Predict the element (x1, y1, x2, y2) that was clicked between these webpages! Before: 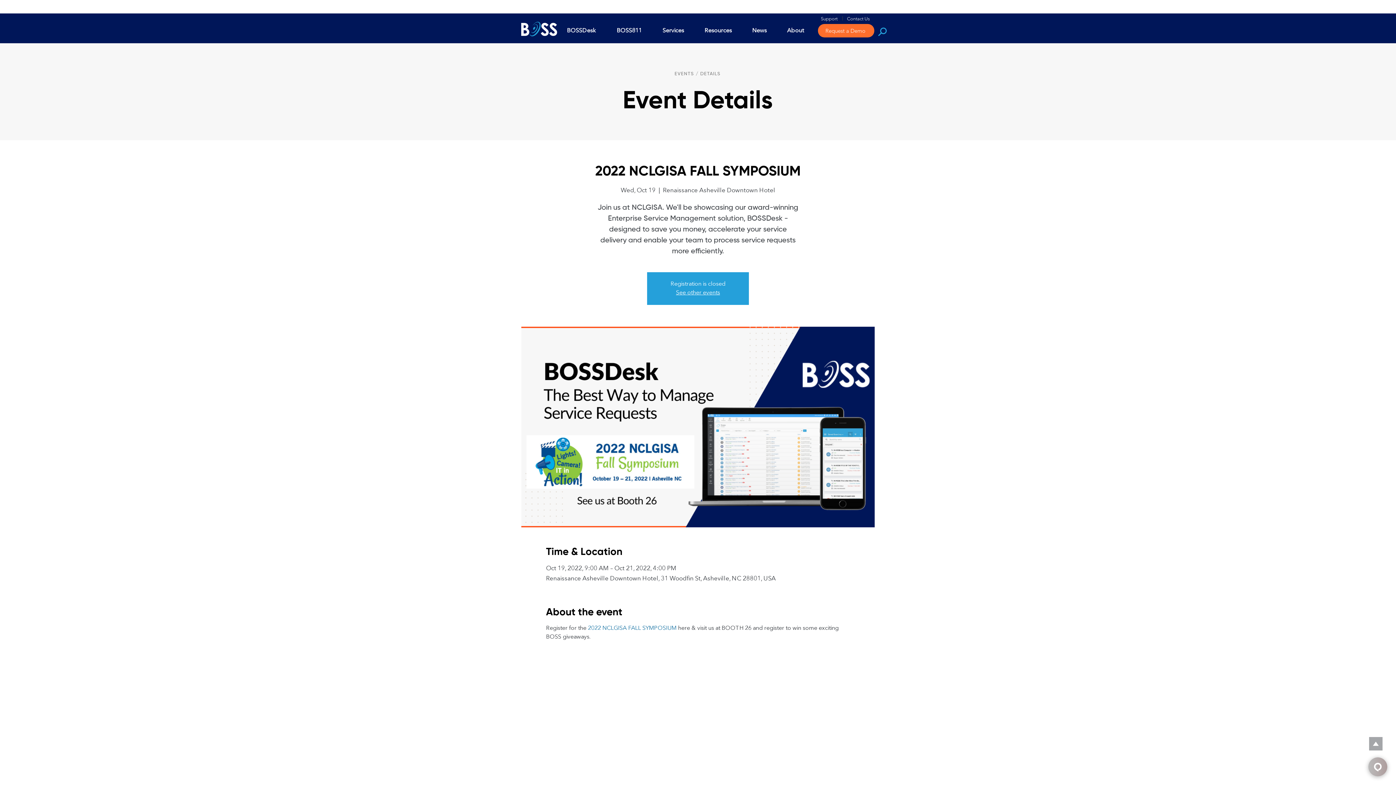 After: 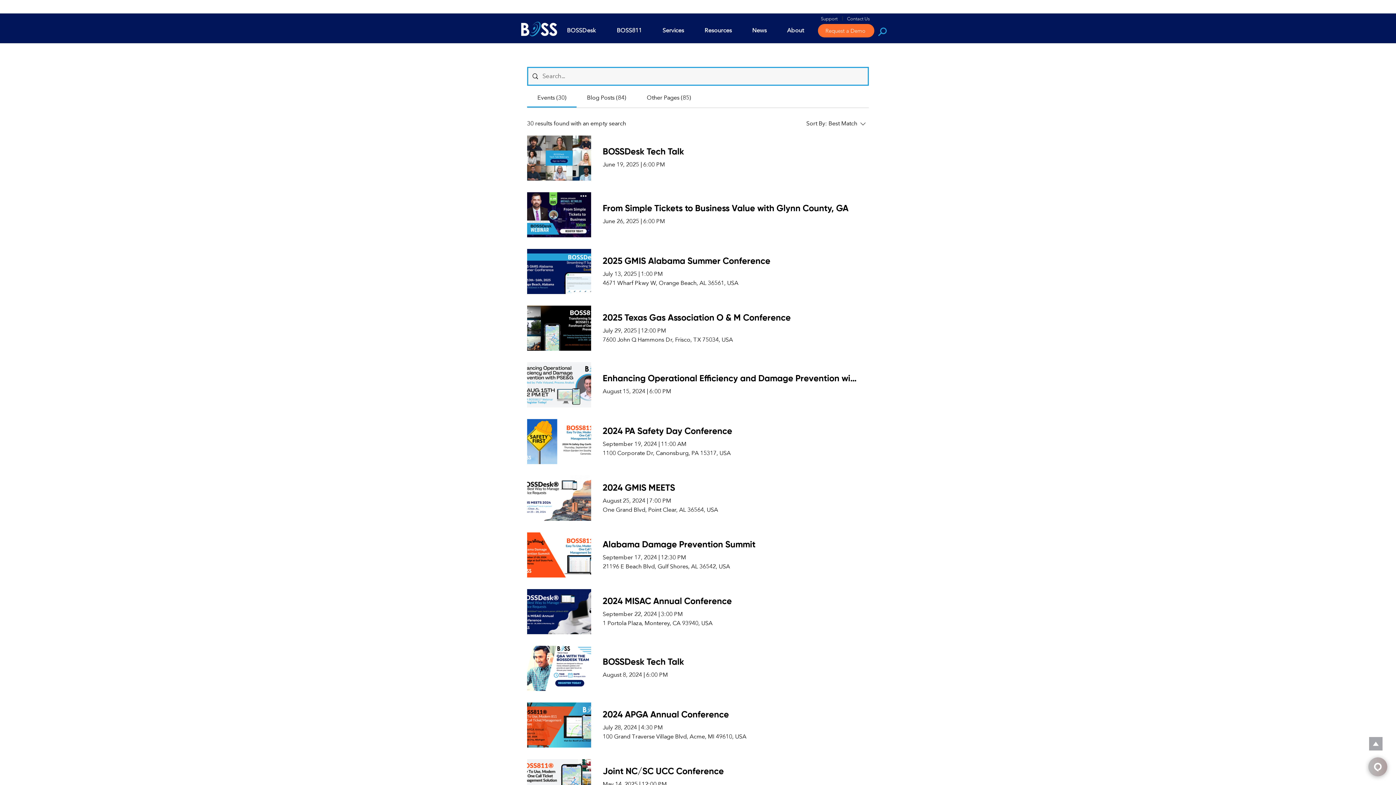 Action: label: Search bbox: (869, 20, 894, 43)